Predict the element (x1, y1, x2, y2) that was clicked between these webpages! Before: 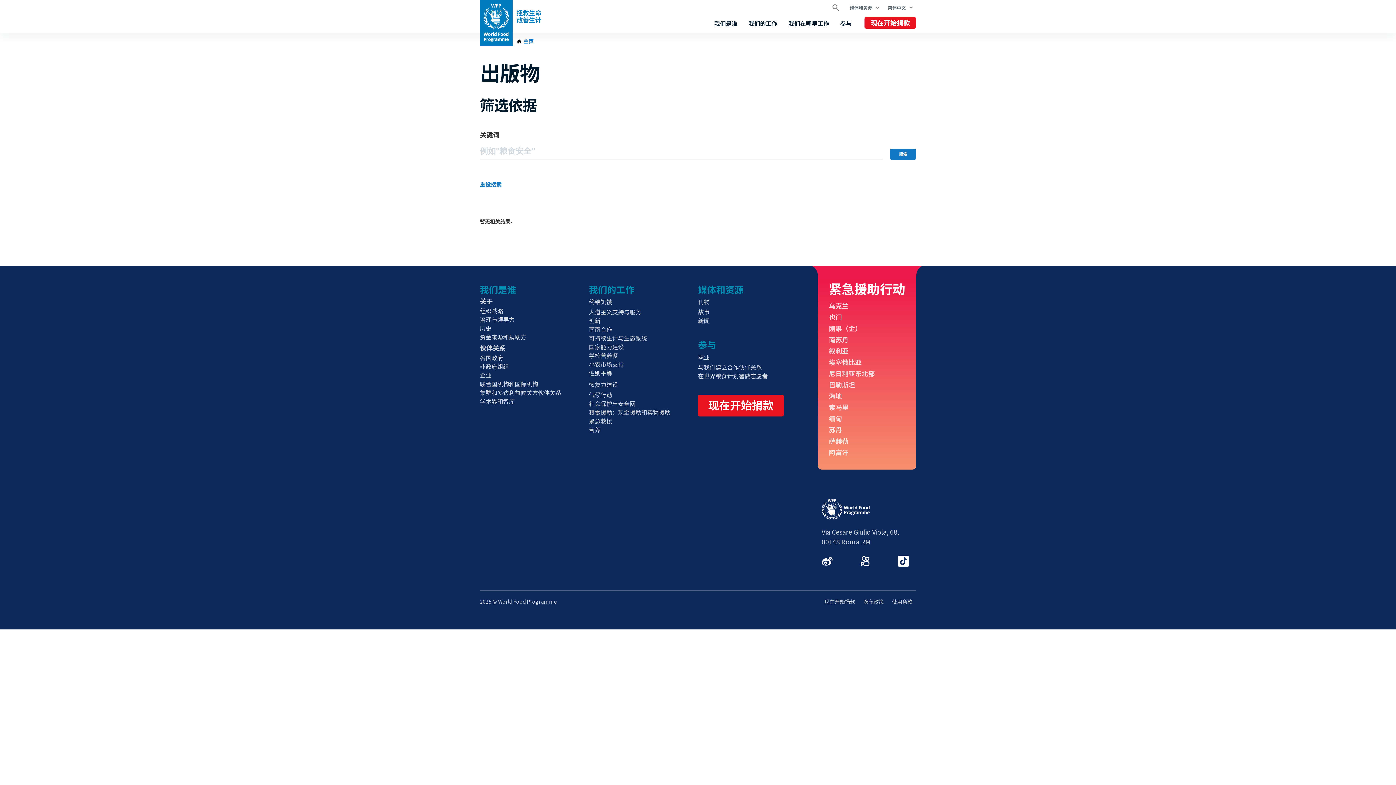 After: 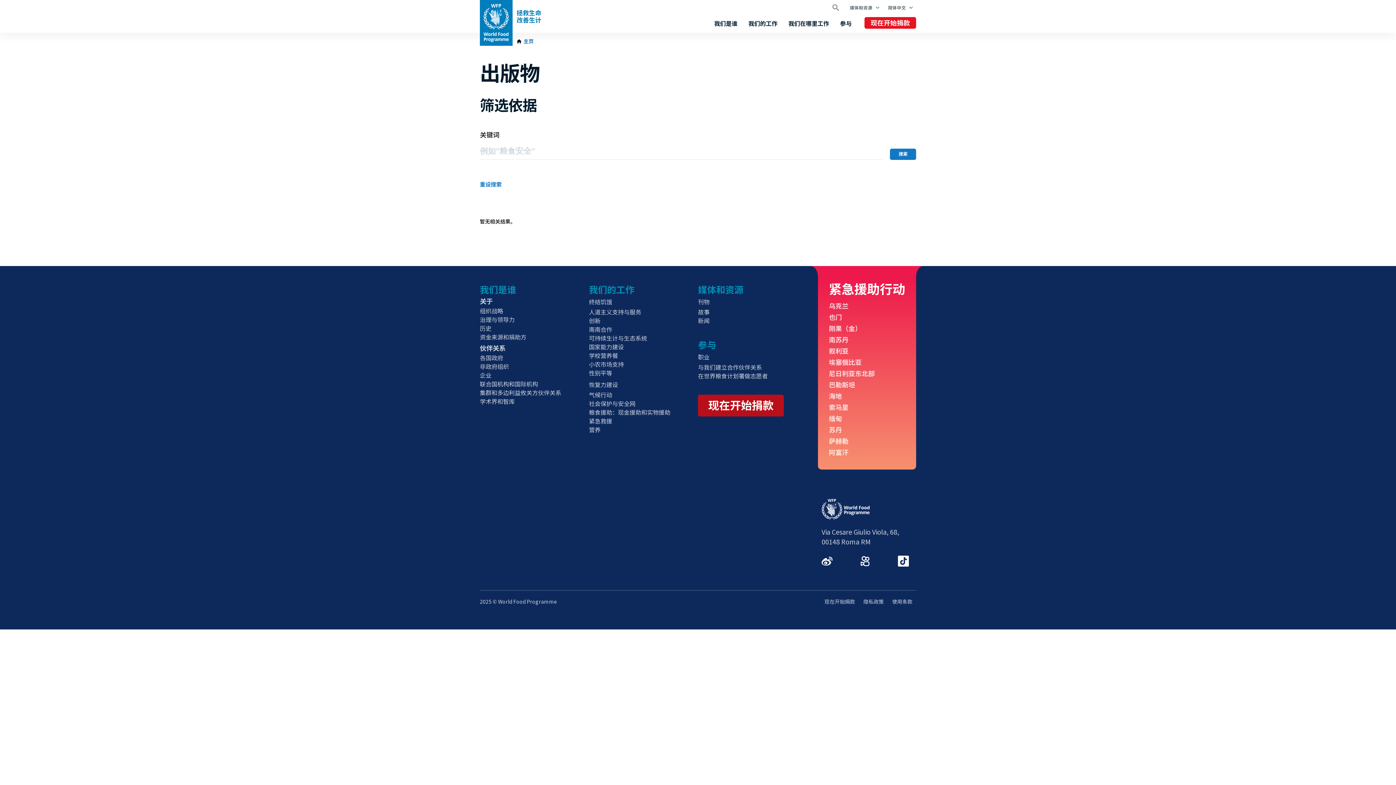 Action: bbox: (698, 394, 783, 416) label: 现在开始捐款